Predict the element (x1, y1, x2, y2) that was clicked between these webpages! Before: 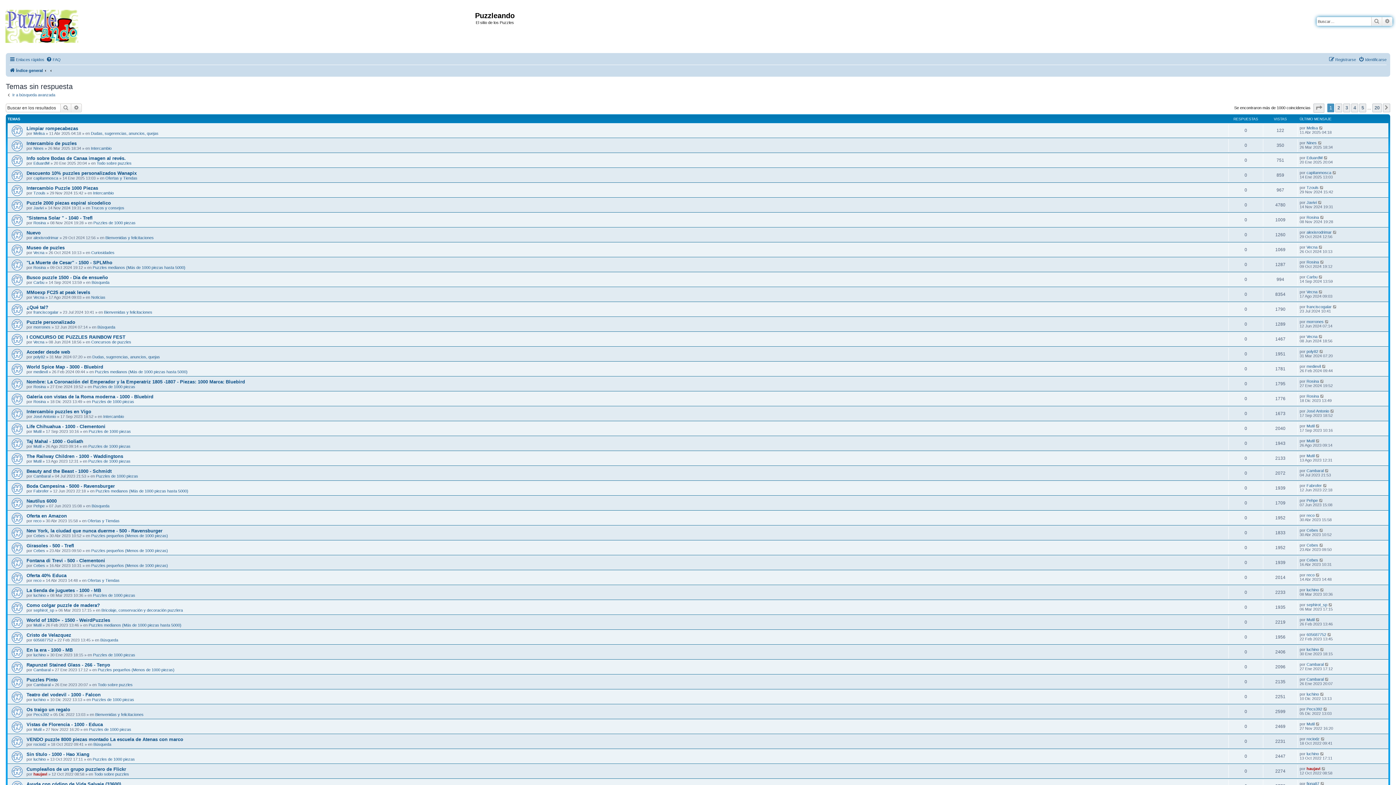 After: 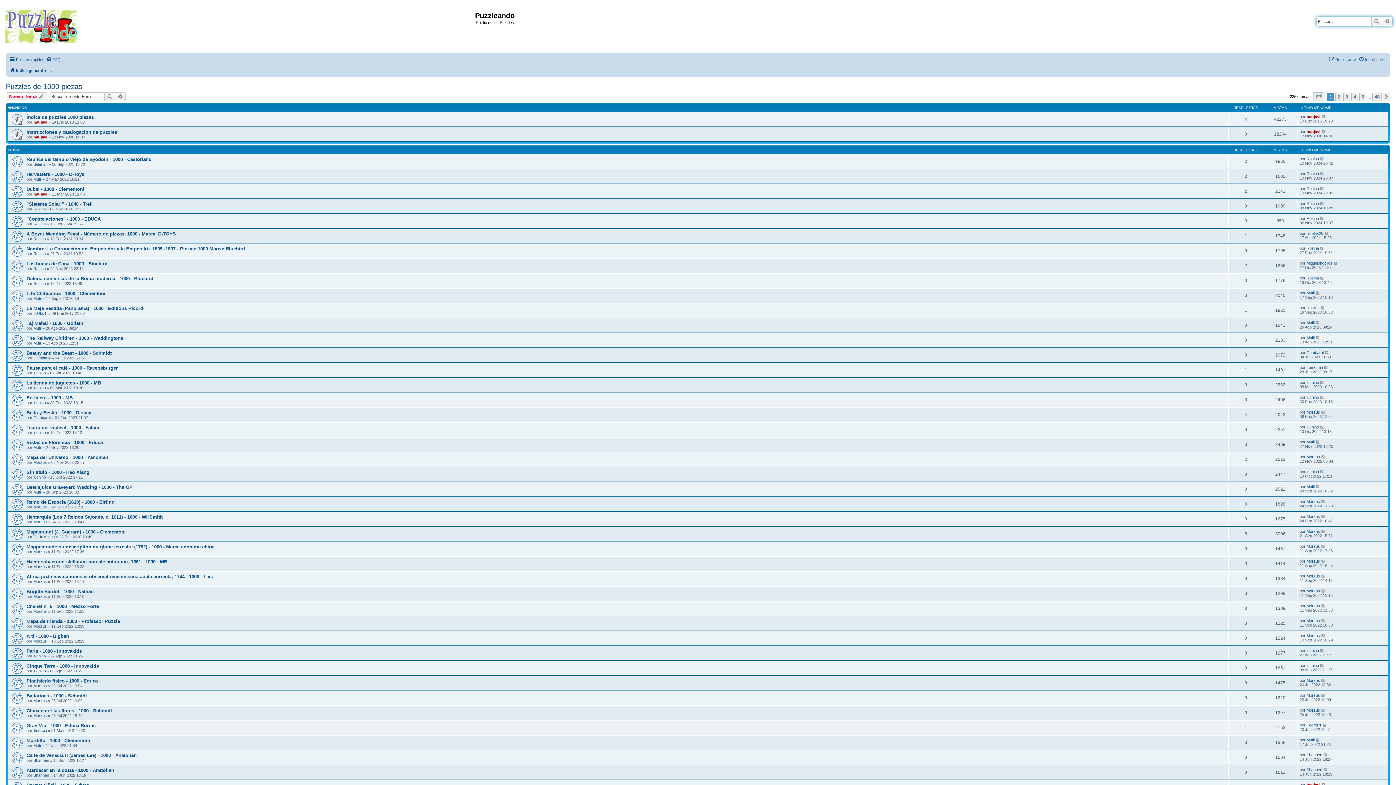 Action: bbox: (88, 429, 130, 433) label: Puzzles de 1000 piezas